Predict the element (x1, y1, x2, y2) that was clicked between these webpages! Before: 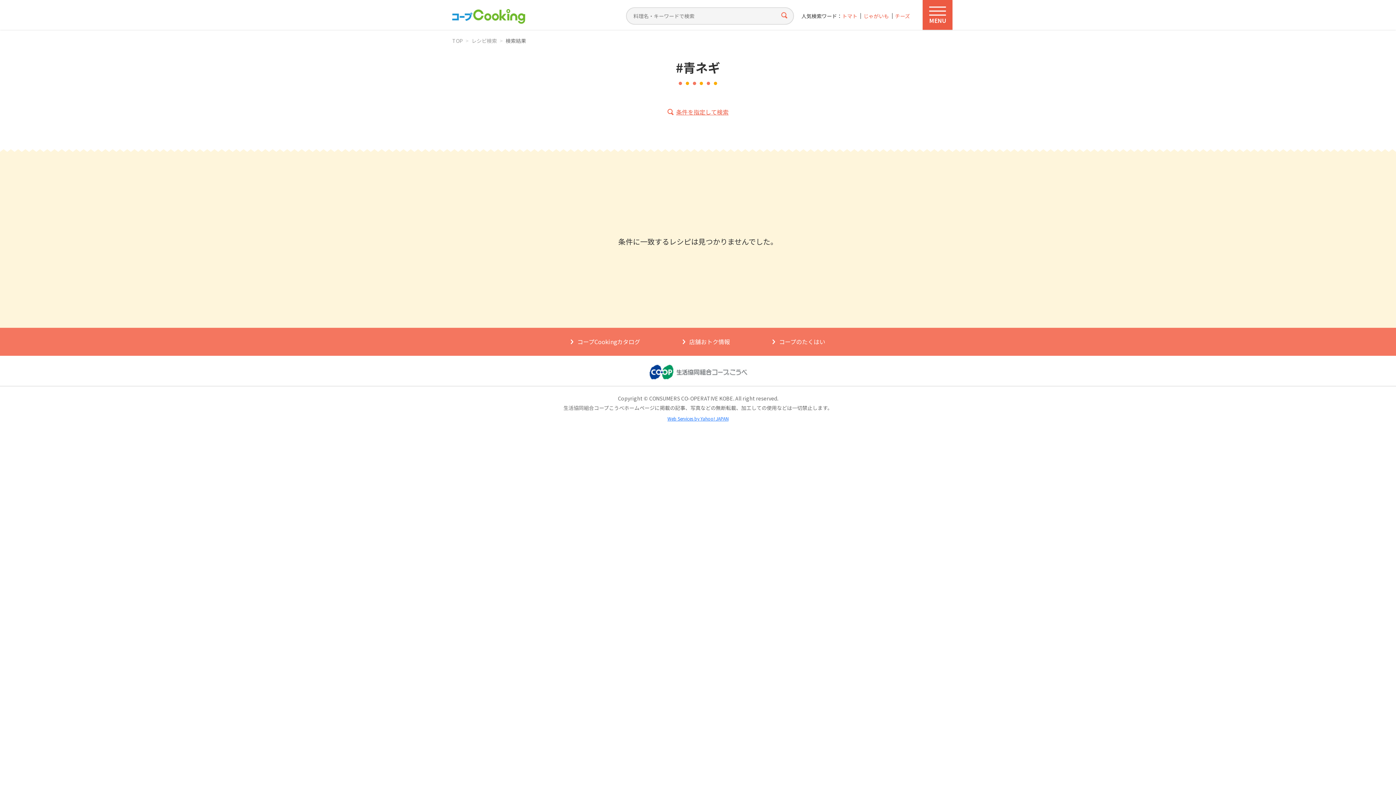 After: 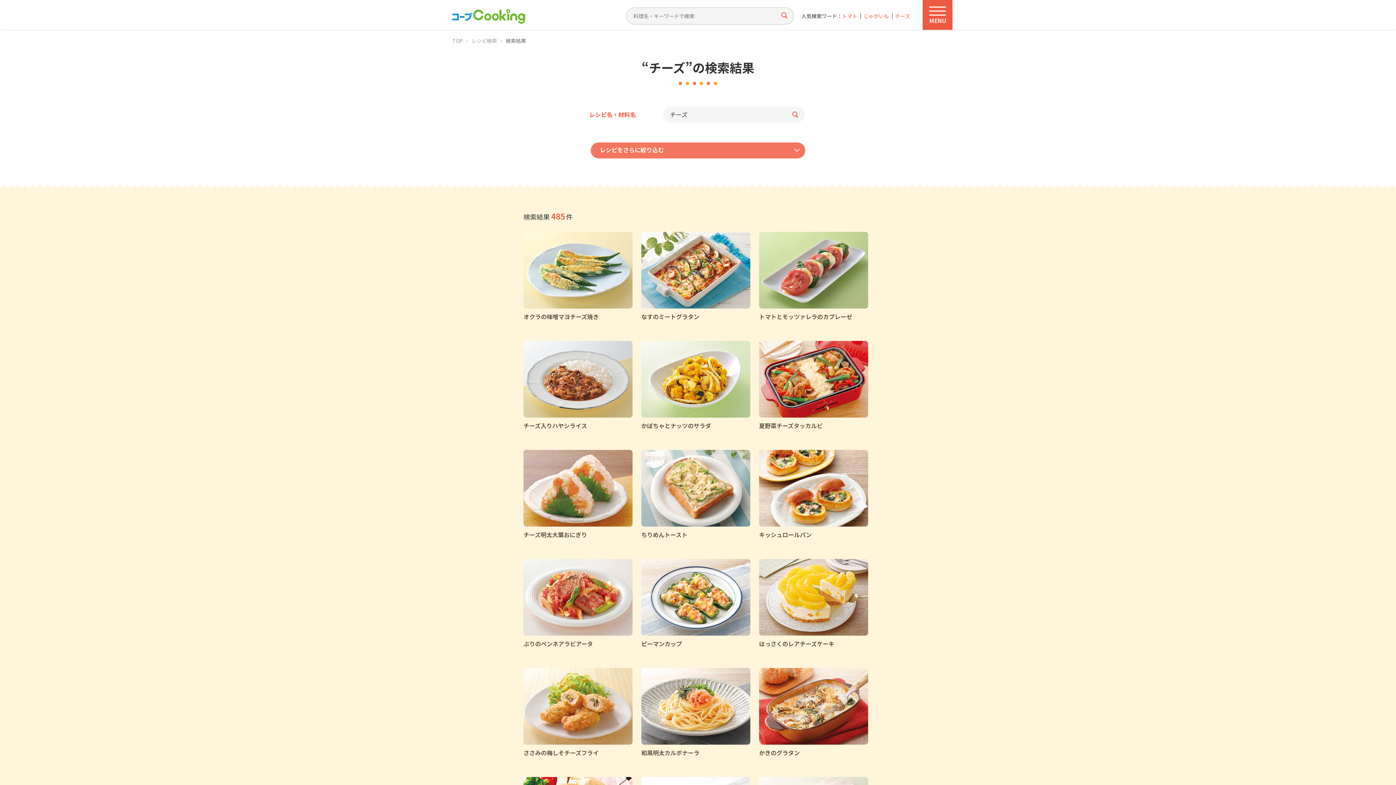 Action: label: チーズ bbox: (889, 13, 910, 18)